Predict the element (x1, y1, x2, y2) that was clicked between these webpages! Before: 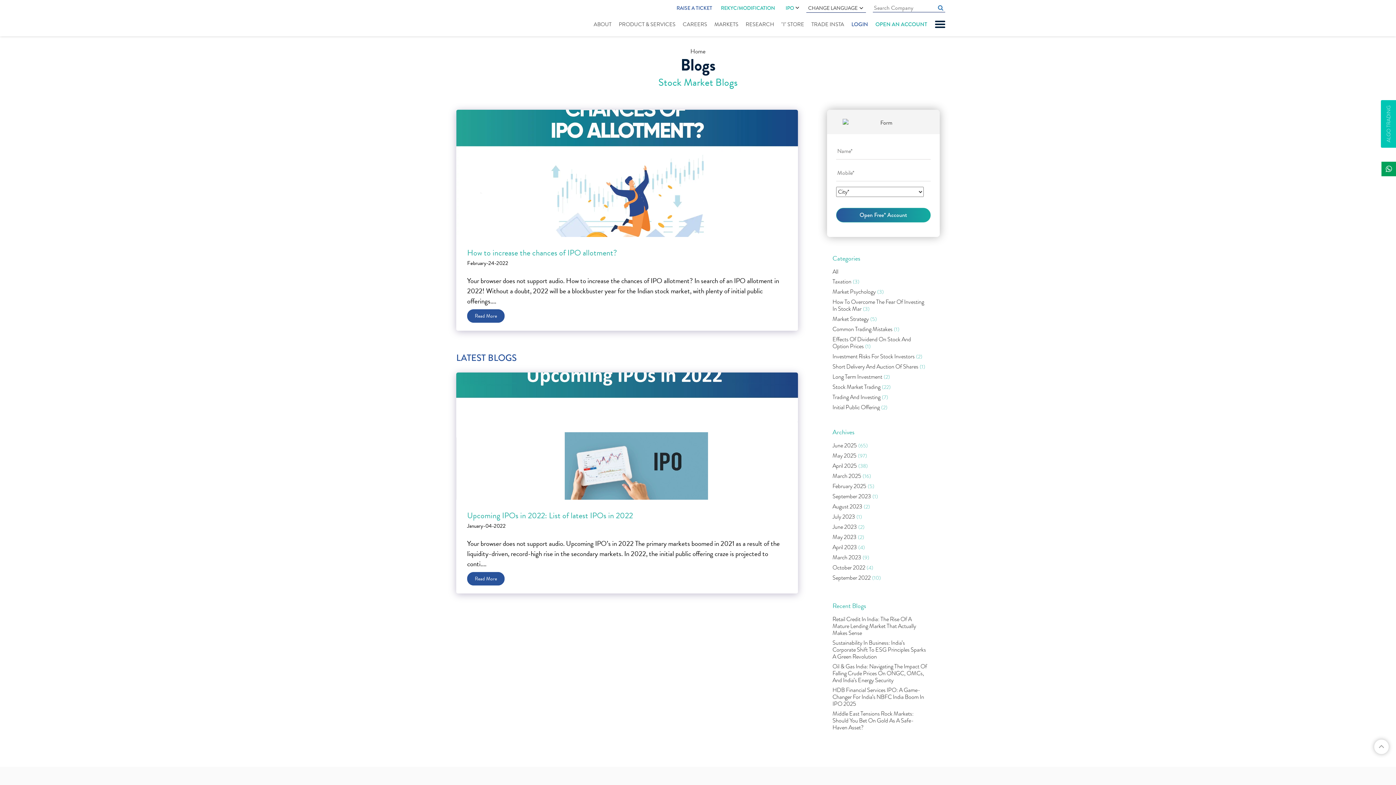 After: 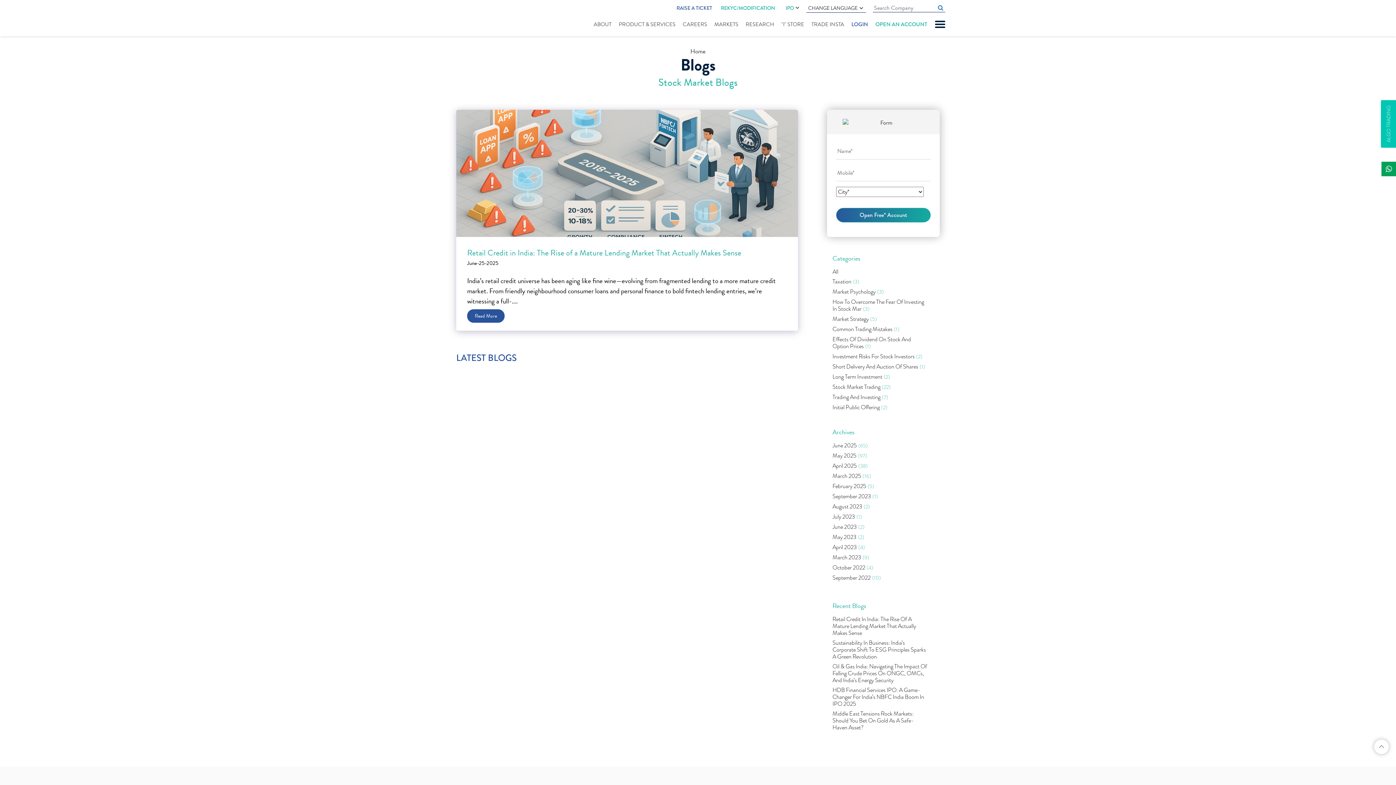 Action: bbox: (832, 268, 927, 275) label: All